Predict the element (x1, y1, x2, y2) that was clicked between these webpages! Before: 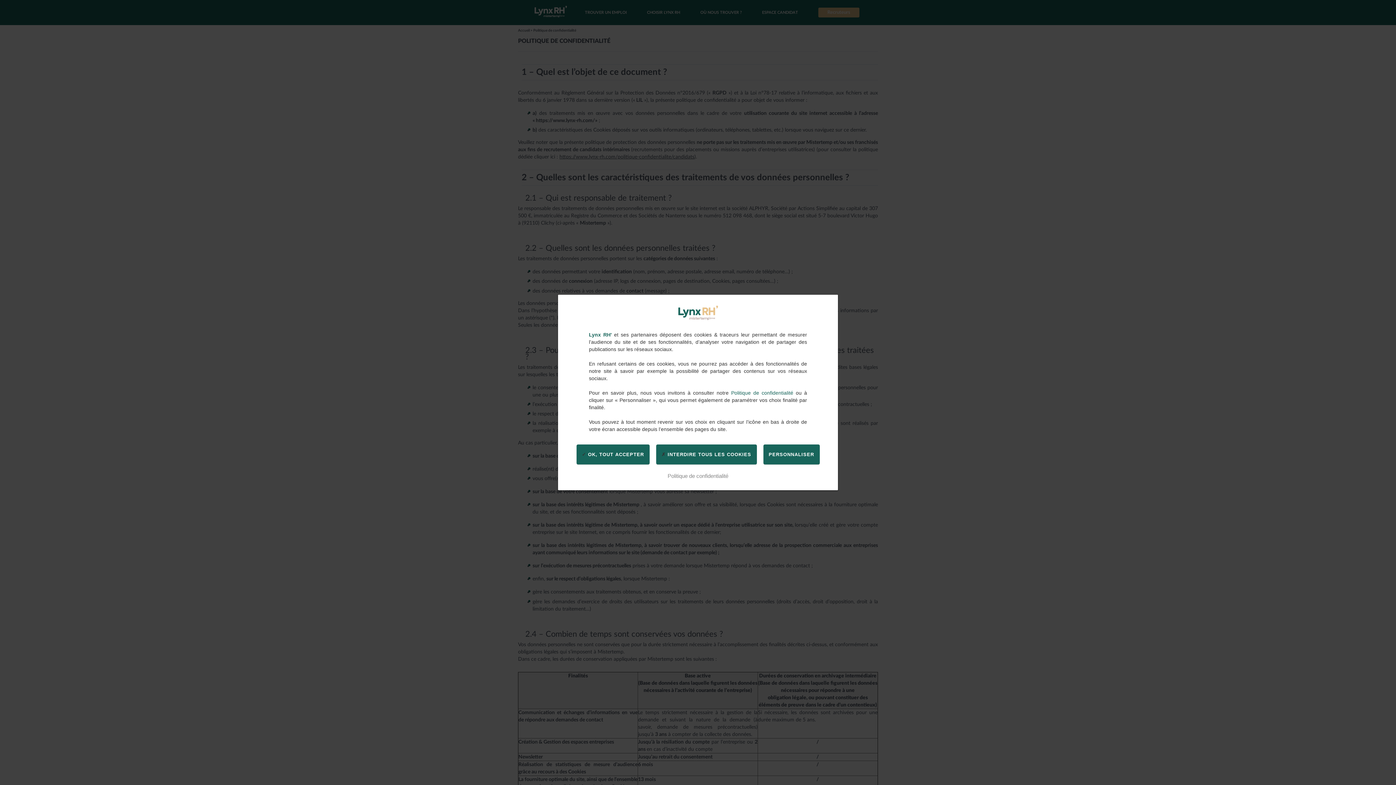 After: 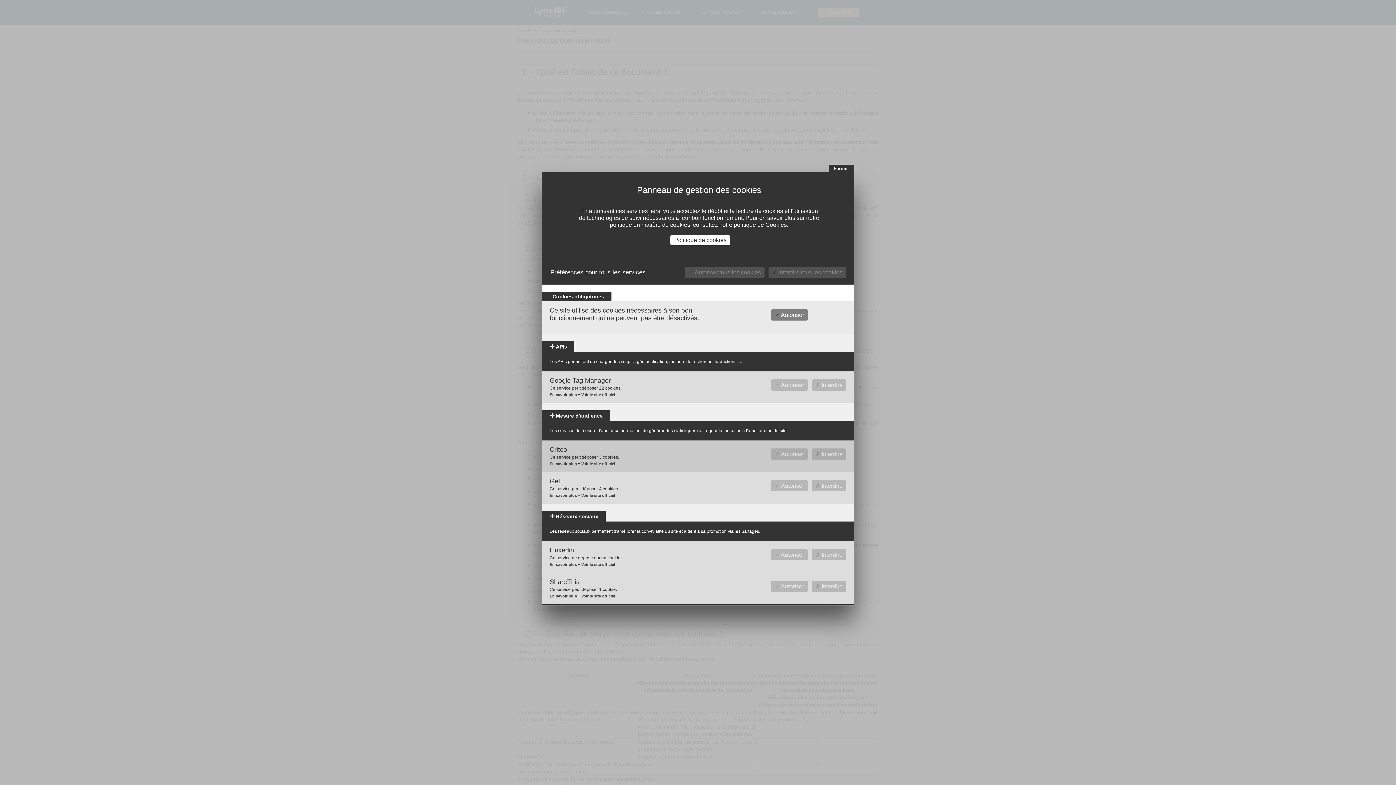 Action: bbox: (763, 444, 819, 464) label: PERSONNALISER